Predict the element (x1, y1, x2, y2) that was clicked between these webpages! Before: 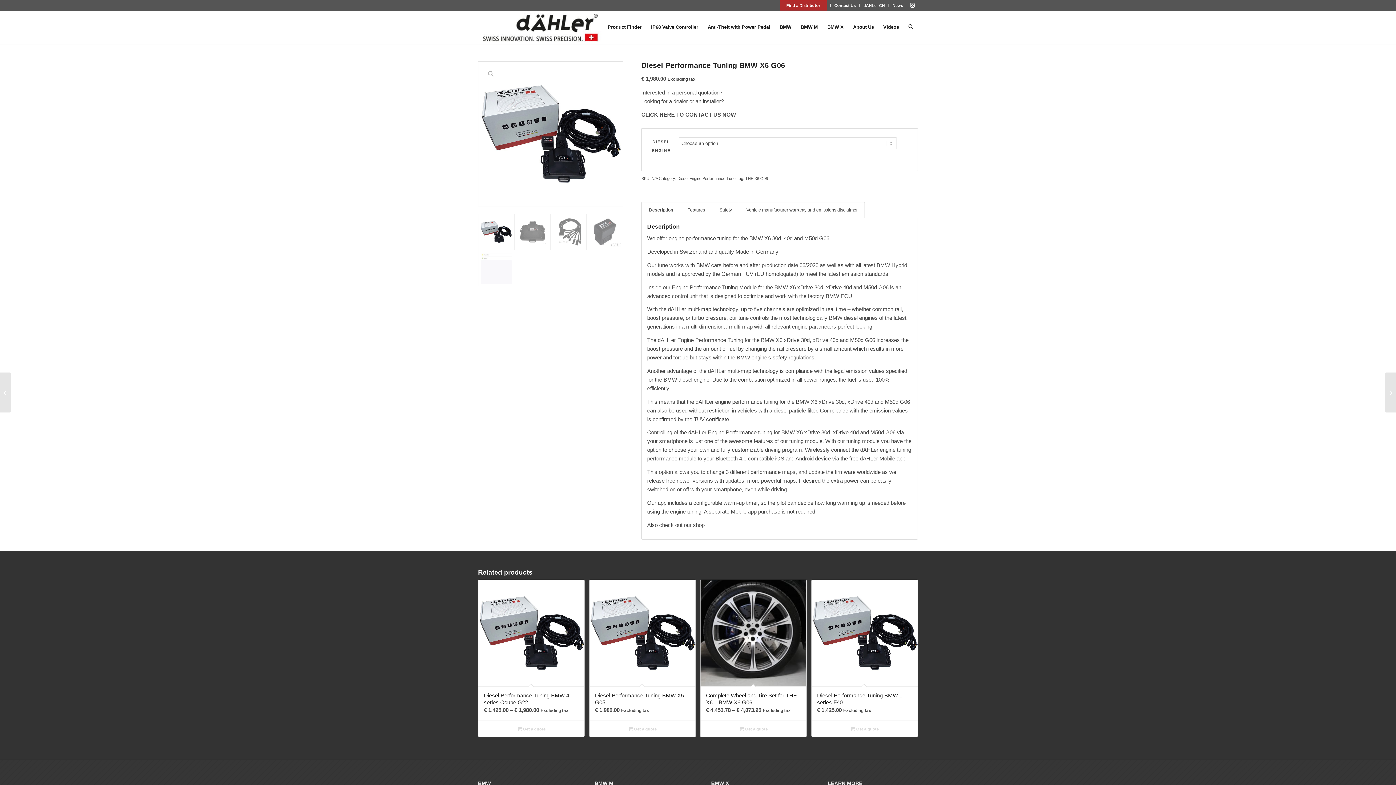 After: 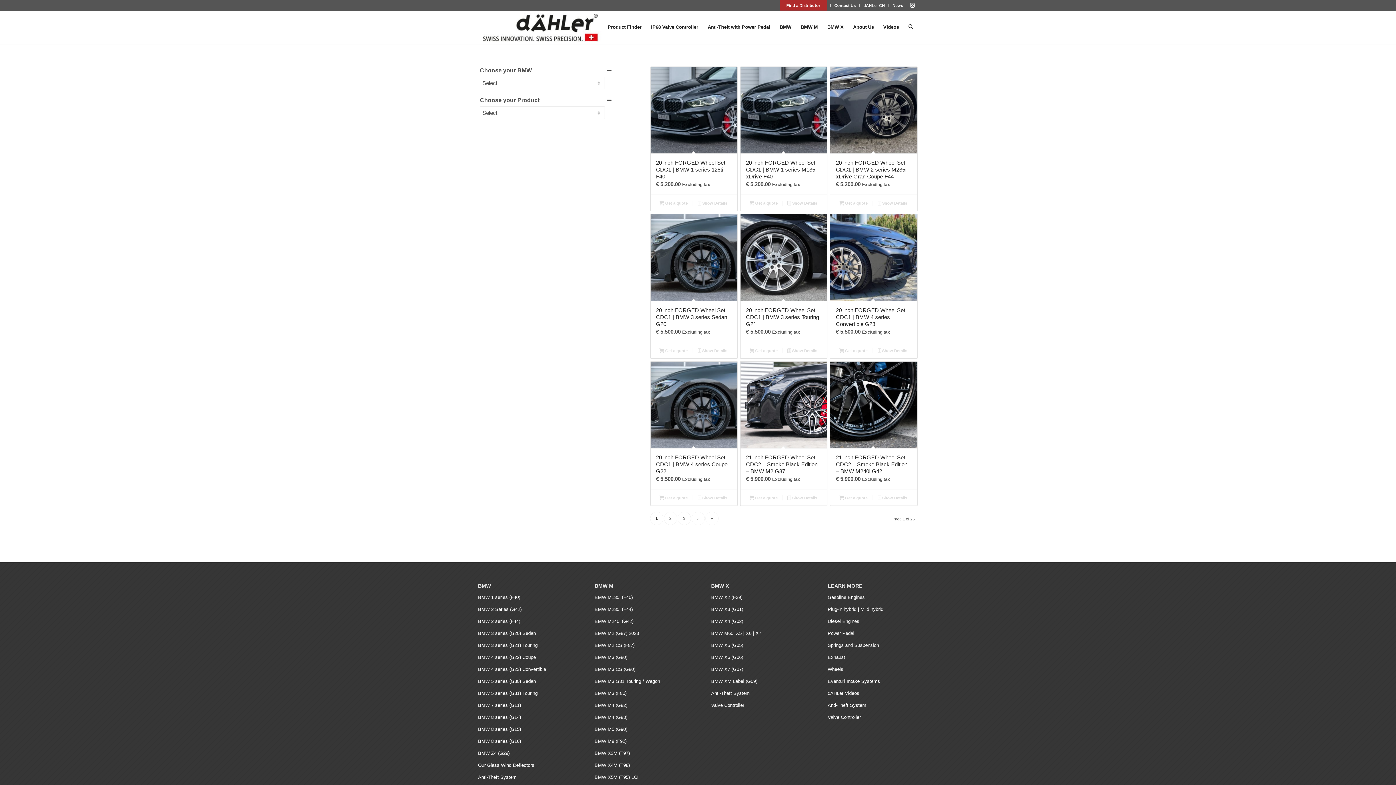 Action: label: check out our shop bbox: (659, 522, 704, 528)